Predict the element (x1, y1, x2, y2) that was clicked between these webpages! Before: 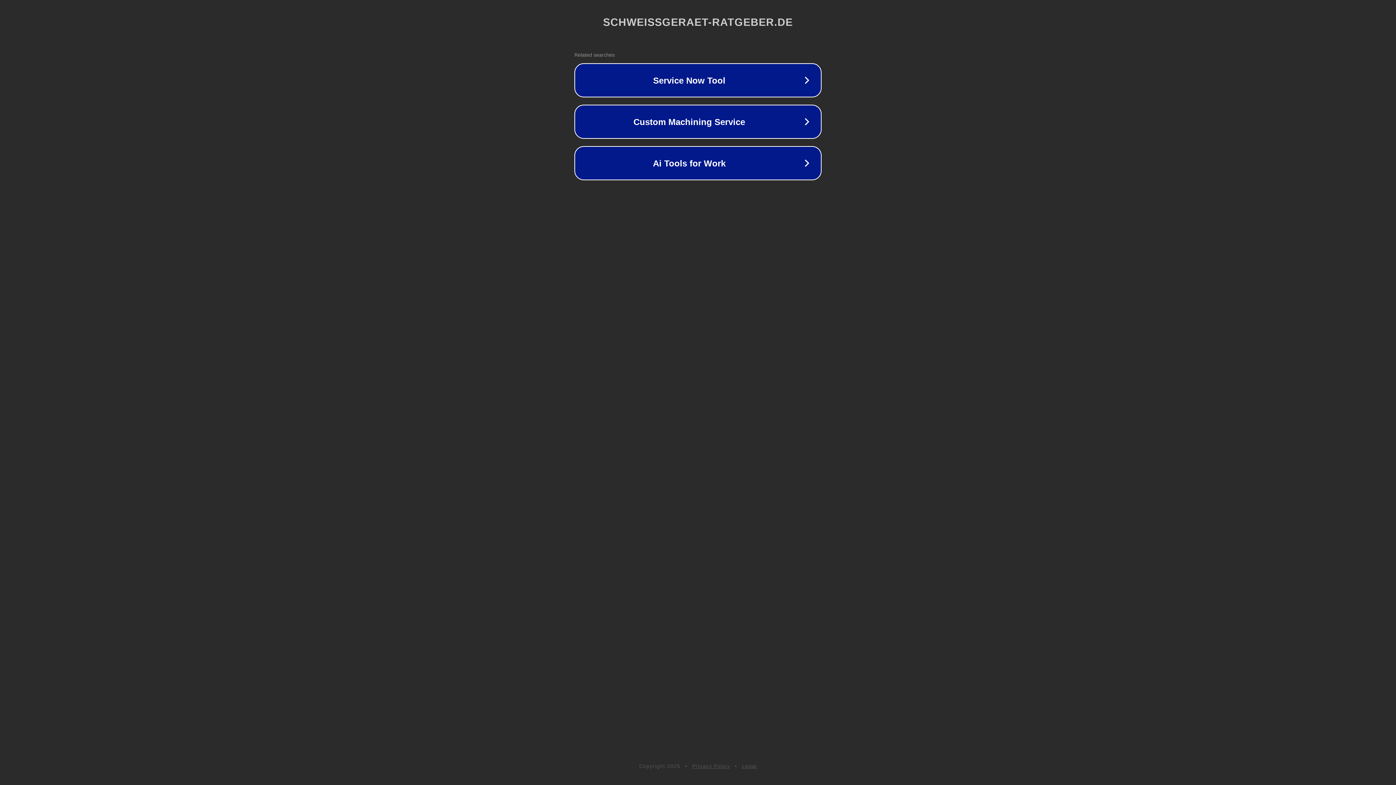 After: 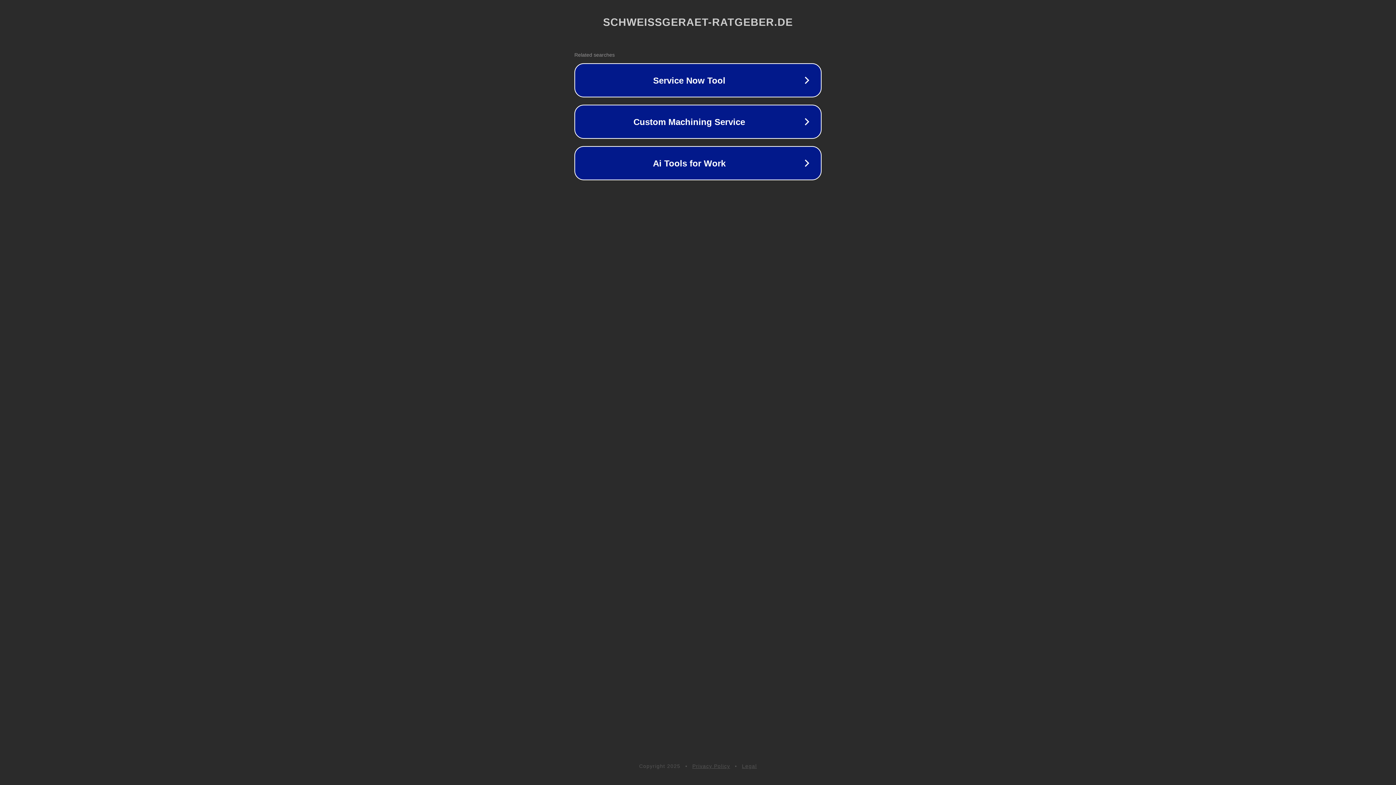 Action: label: Legal bbox: (742, 763, 757, 769)